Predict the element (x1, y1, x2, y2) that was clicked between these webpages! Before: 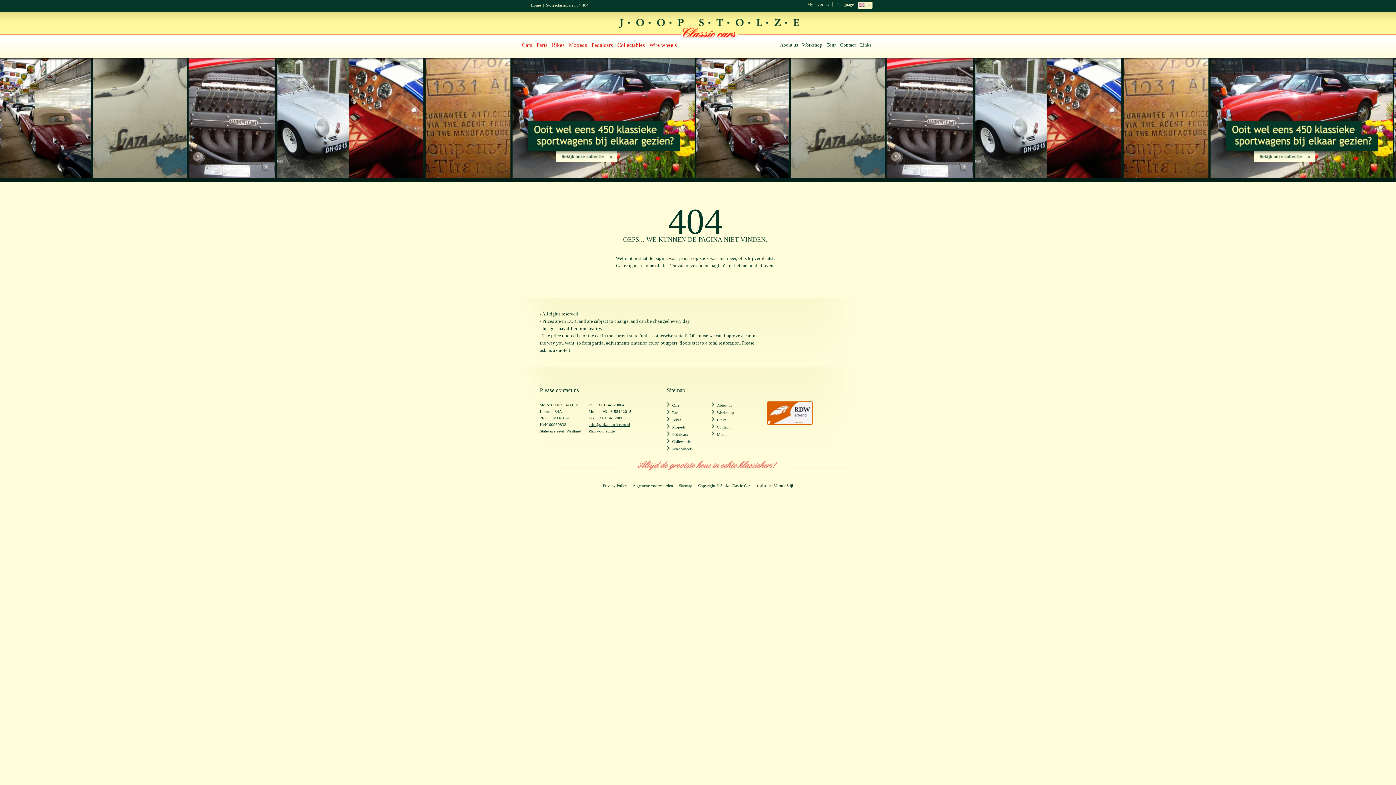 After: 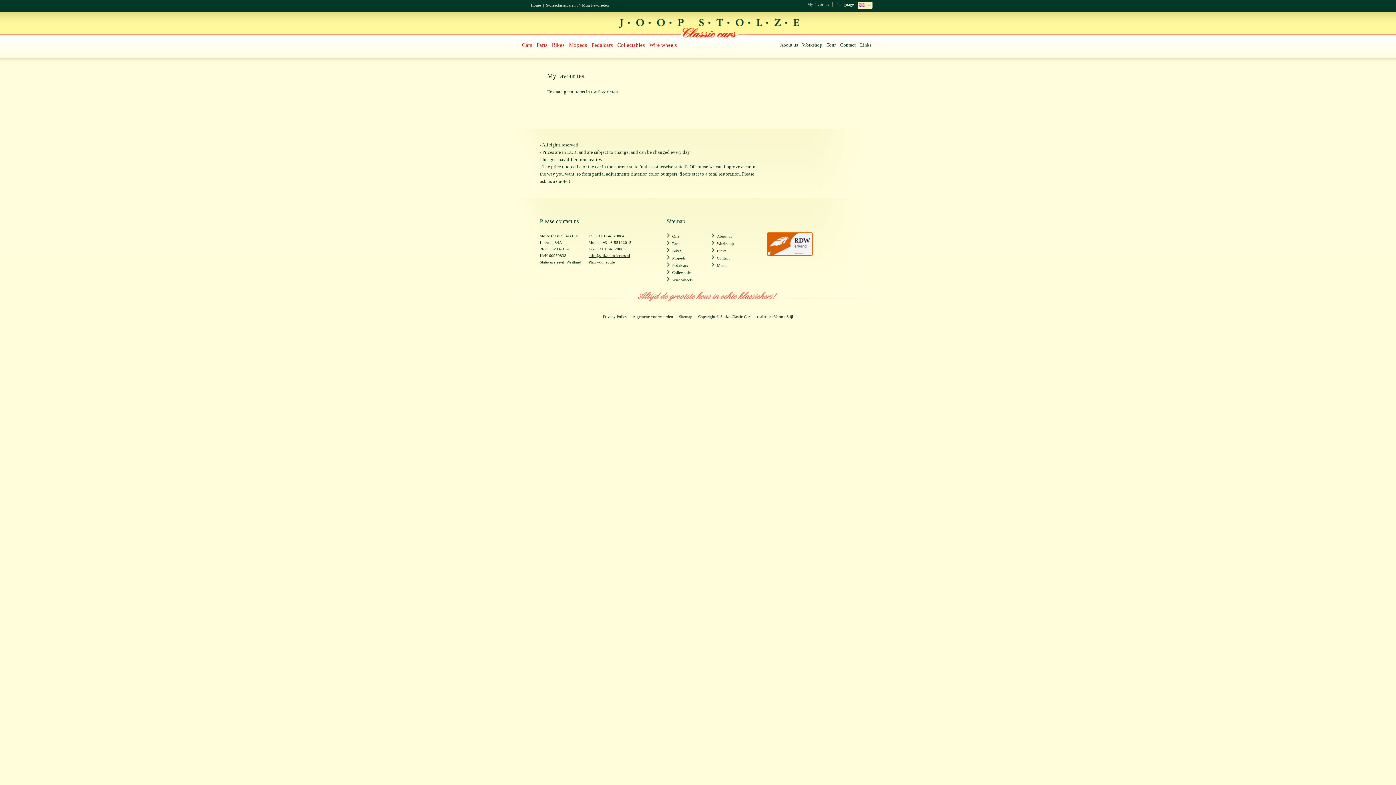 Action: bbox: (807, 2, 829, 6) label: My favorites